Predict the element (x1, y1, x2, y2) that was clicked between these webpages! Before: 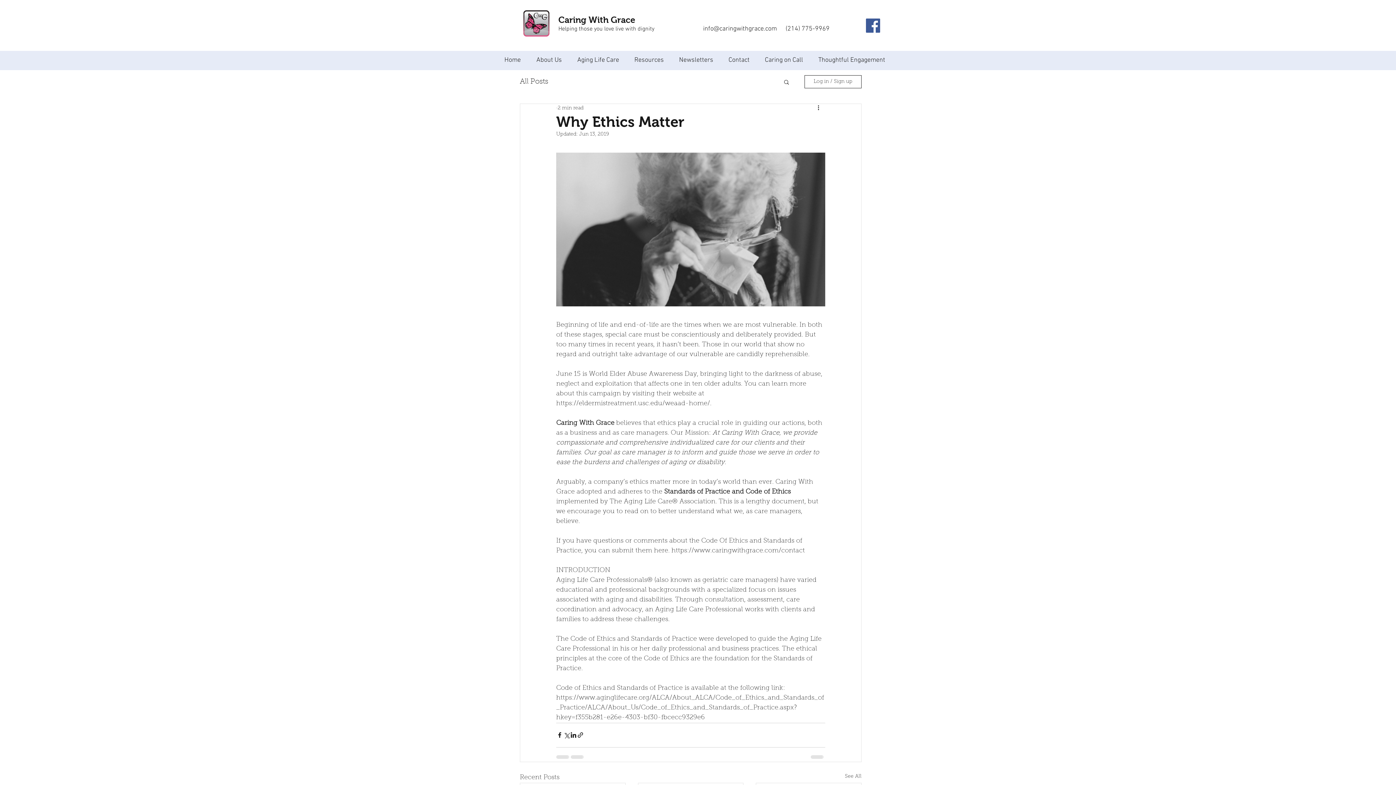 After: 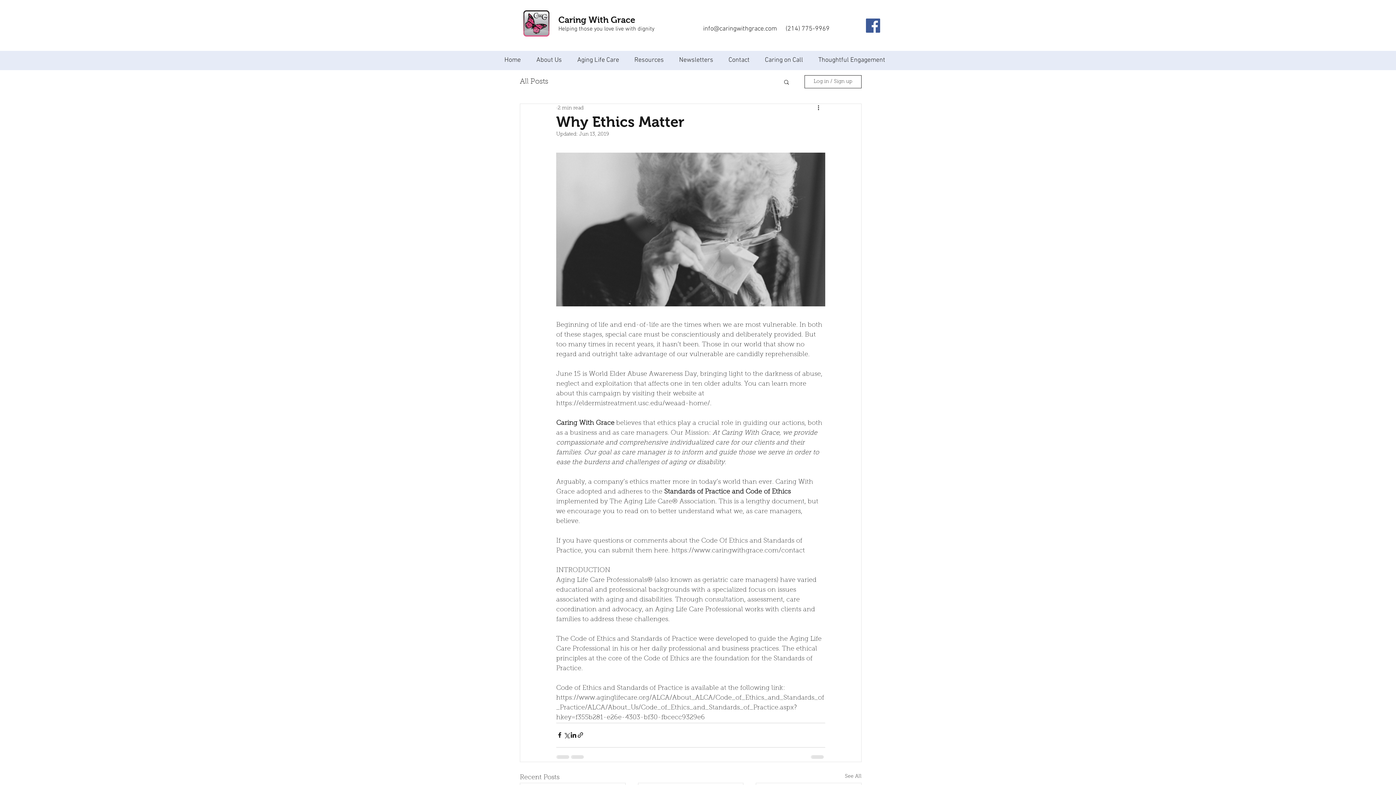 Action: label: More actions bbox: (816, 104, 825, 112)